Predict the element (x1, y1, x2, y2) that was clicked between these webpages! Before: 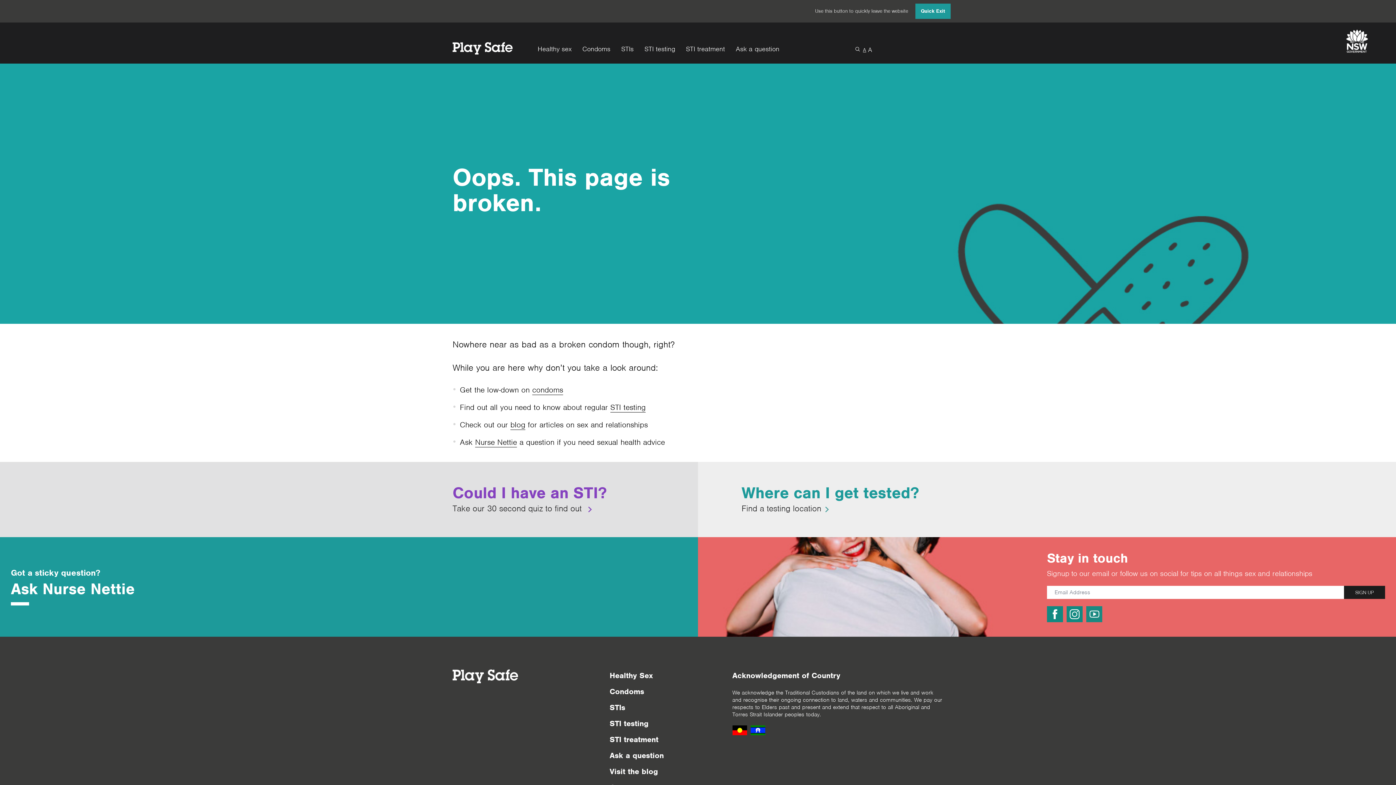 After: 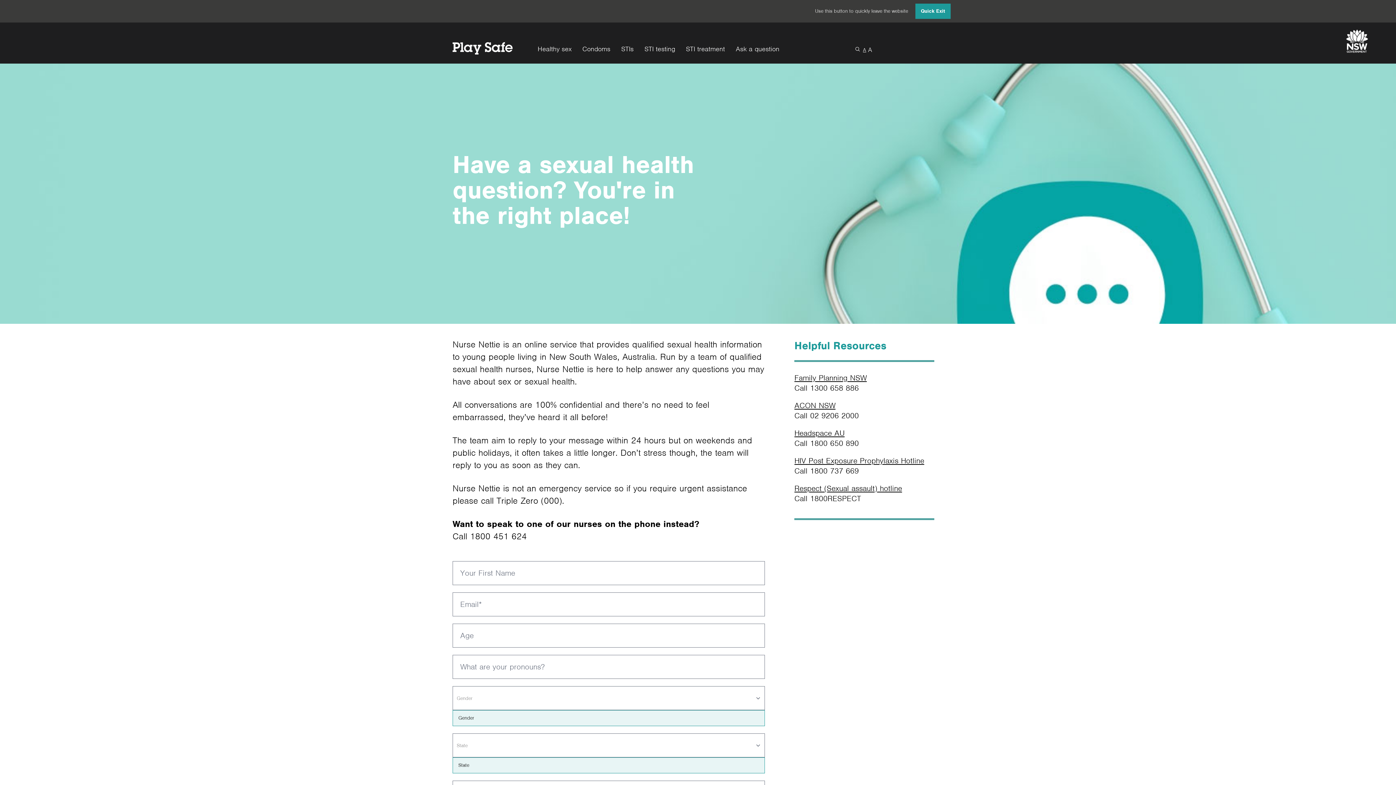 Action: bbox: (736, 45, 779, 55) label: Ask a question